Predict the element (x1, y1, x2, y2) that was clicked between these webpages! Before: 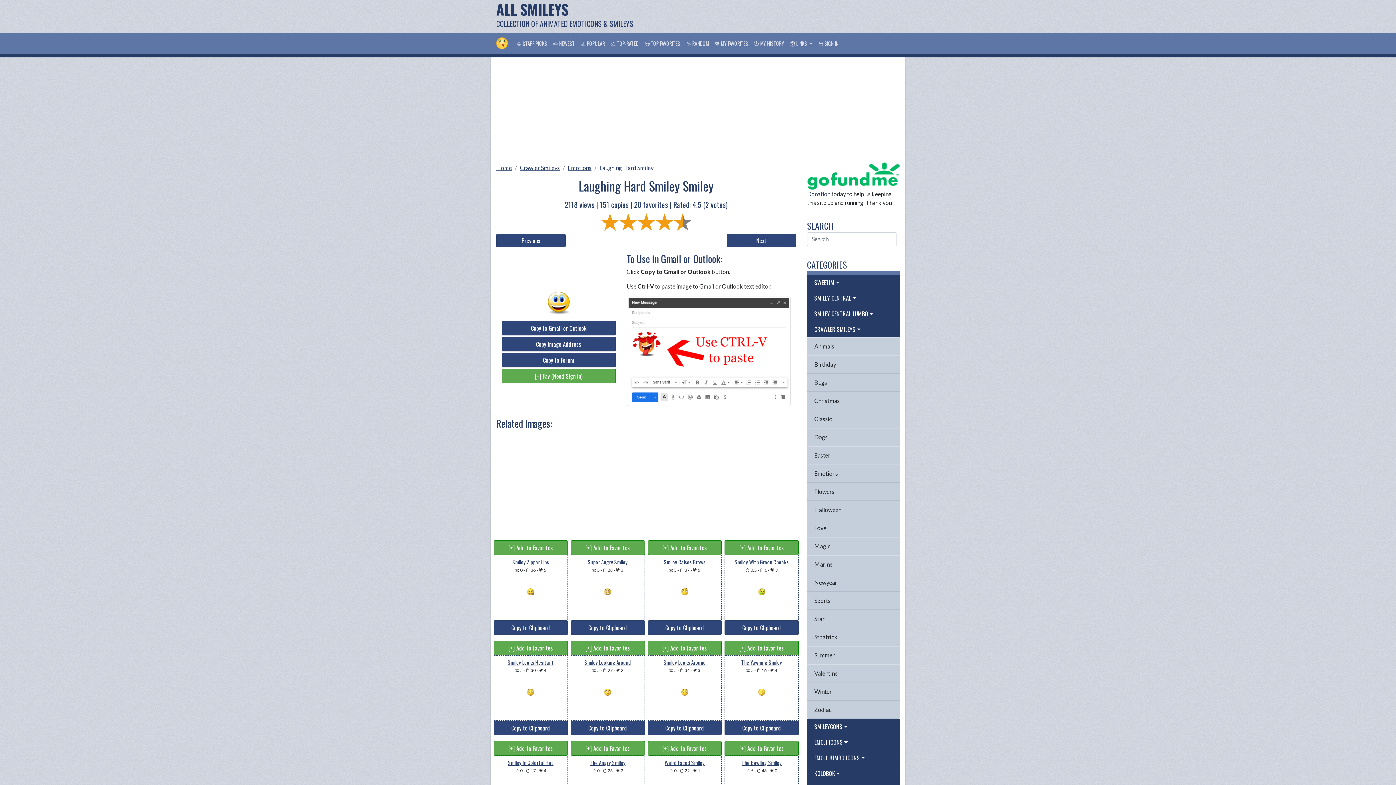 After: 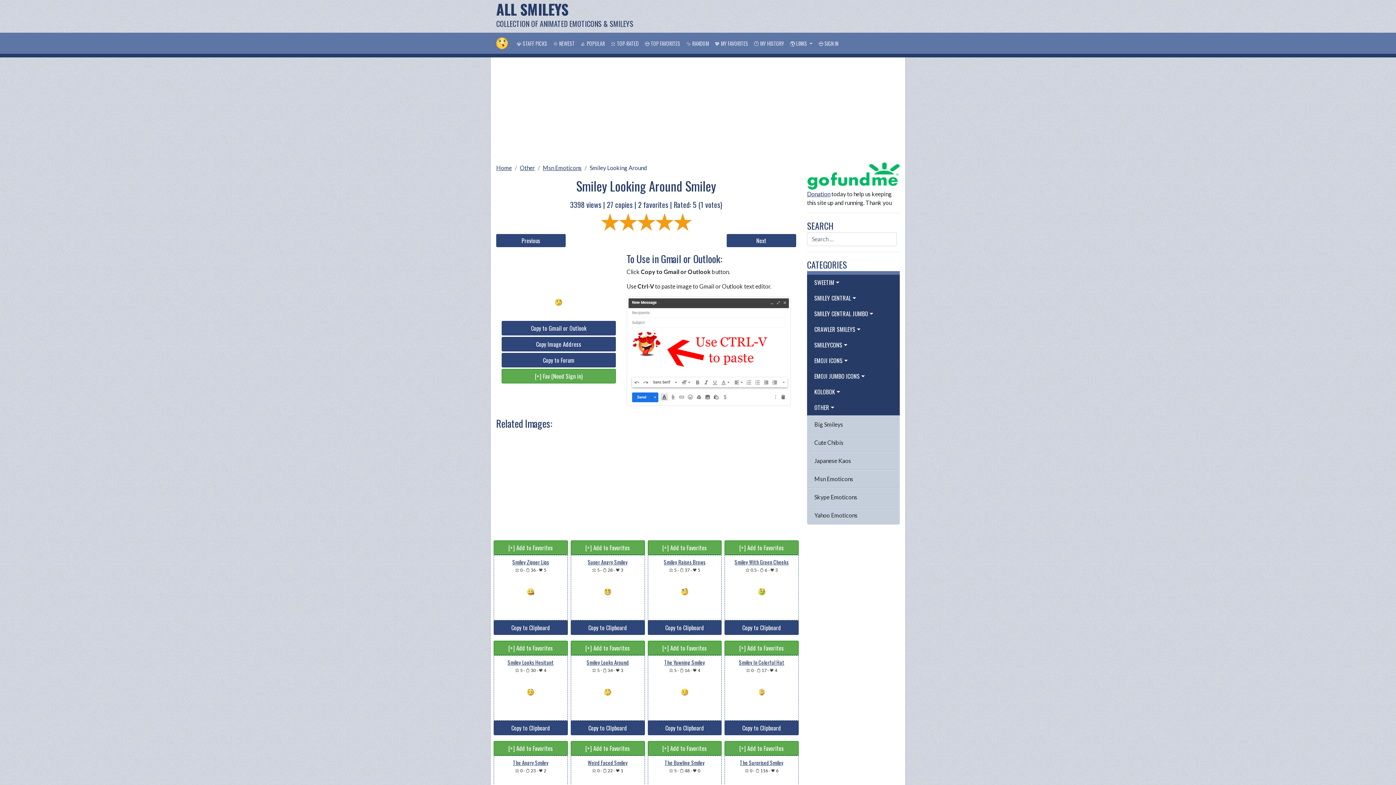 Action: label: Smiley Looking Around bbox: (573, 659, 642, 665)